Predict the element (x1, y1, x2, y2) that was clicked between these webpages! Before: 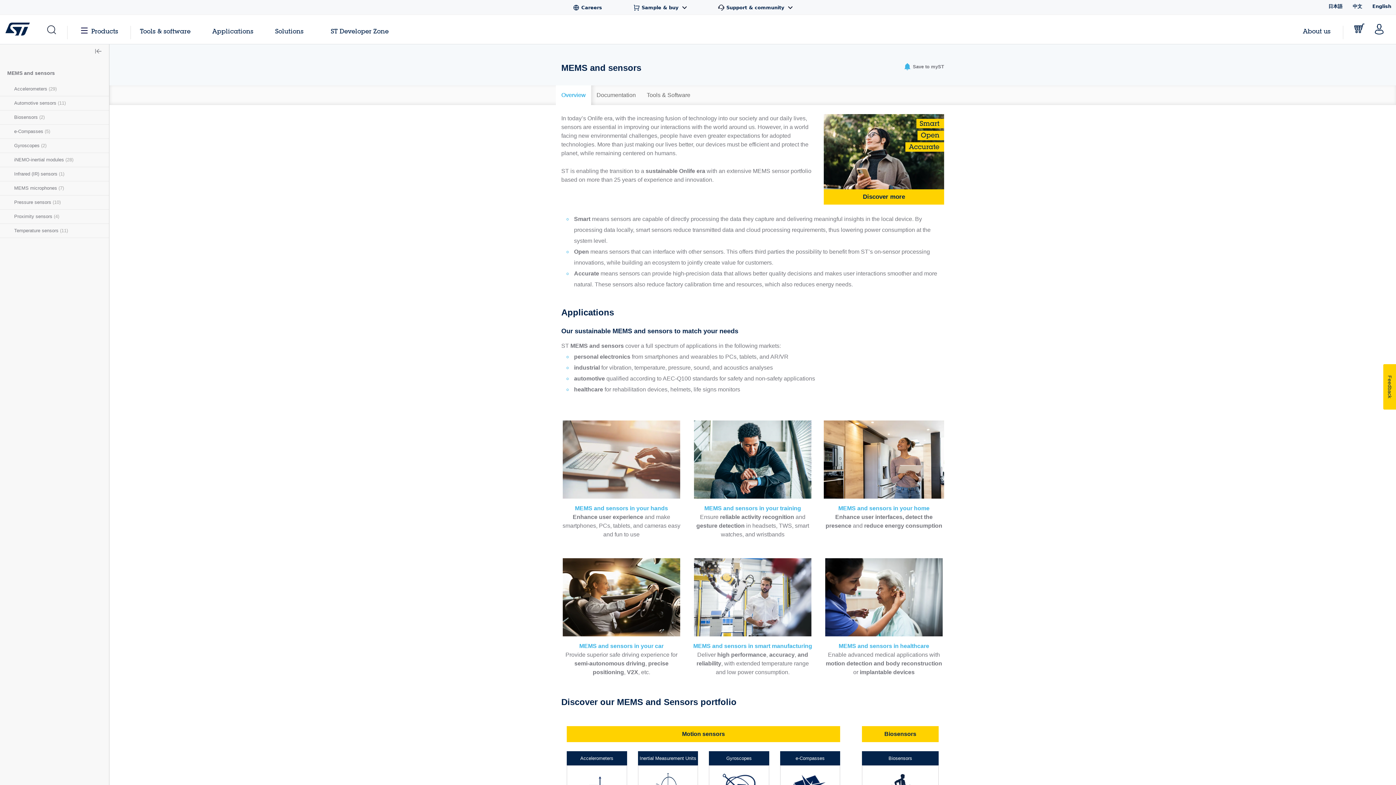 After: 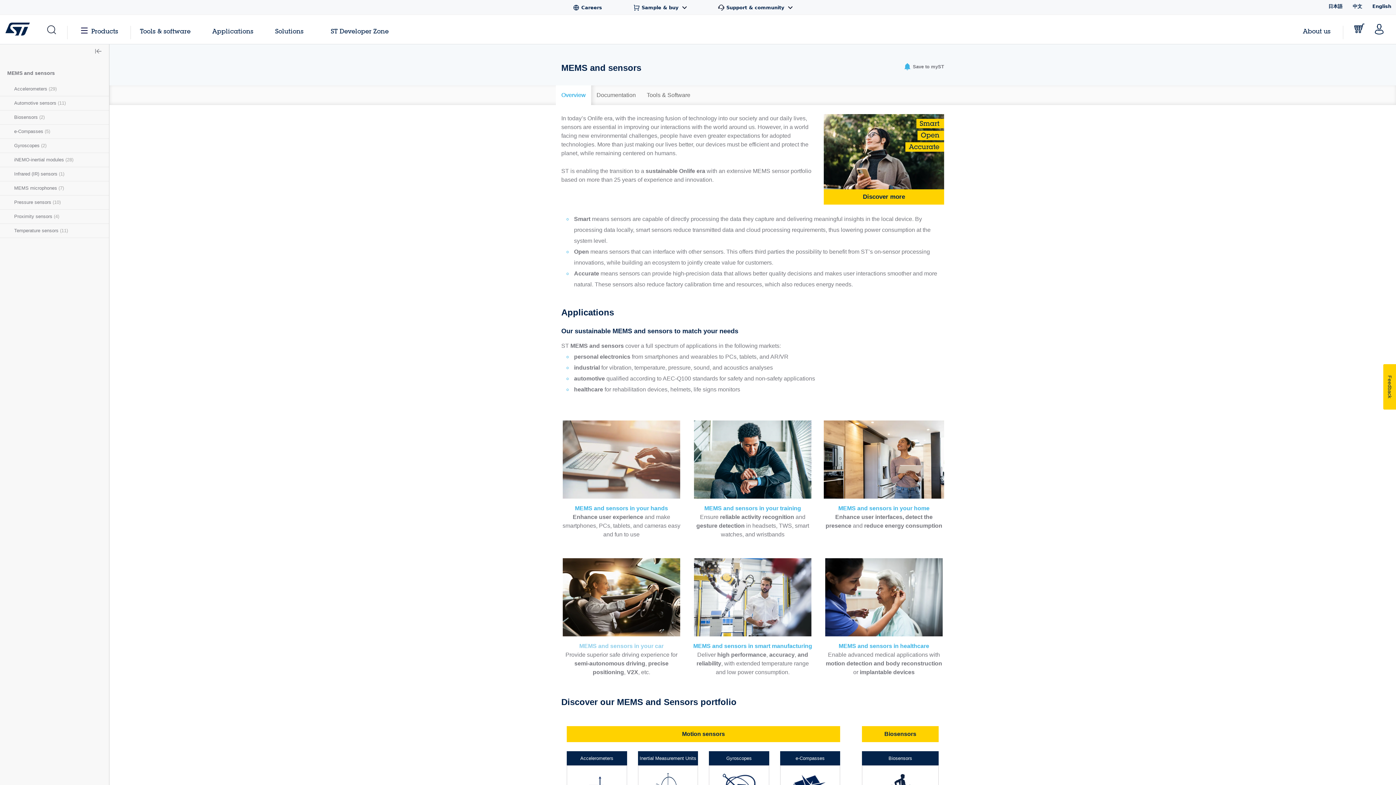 Action: label: MEMS and sensors in your car bbox: (579, 643, 663, 649)